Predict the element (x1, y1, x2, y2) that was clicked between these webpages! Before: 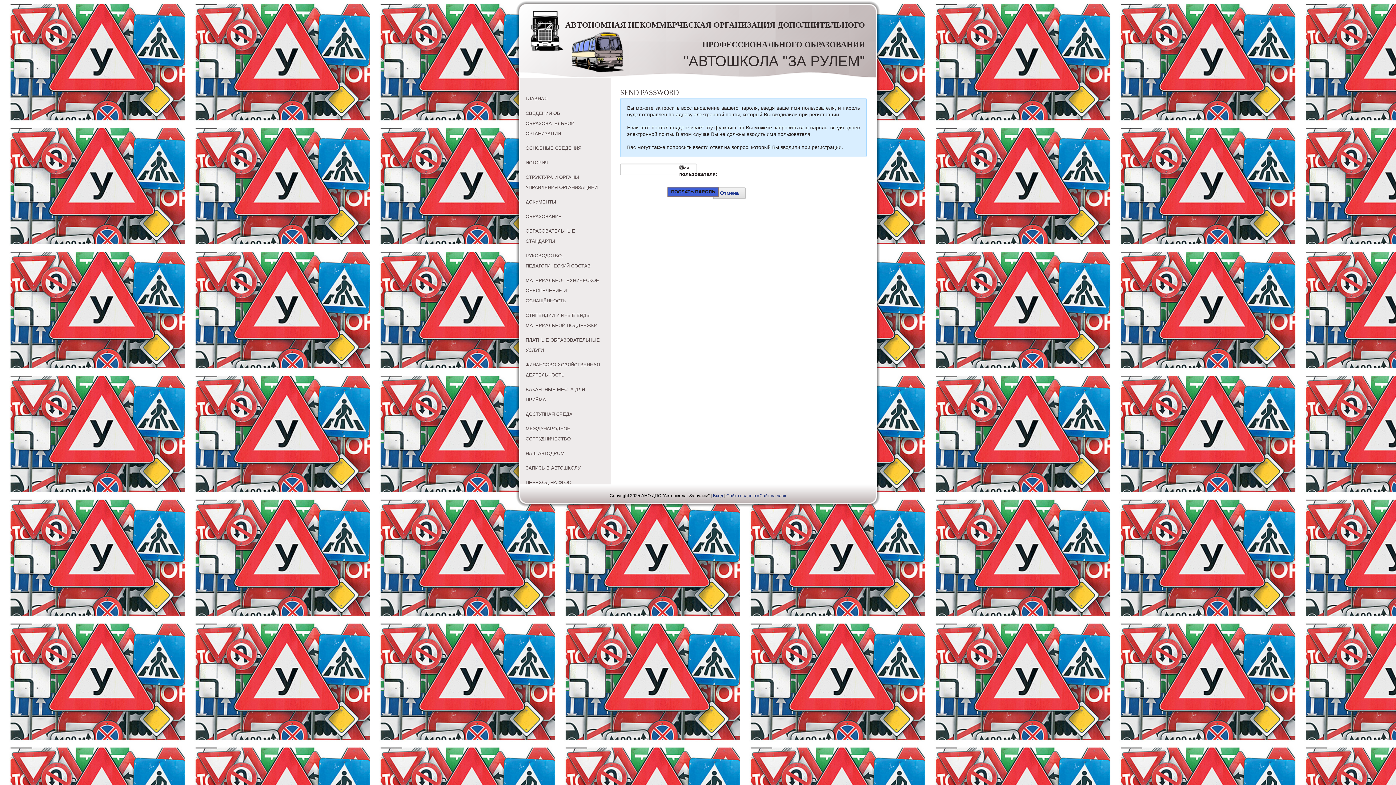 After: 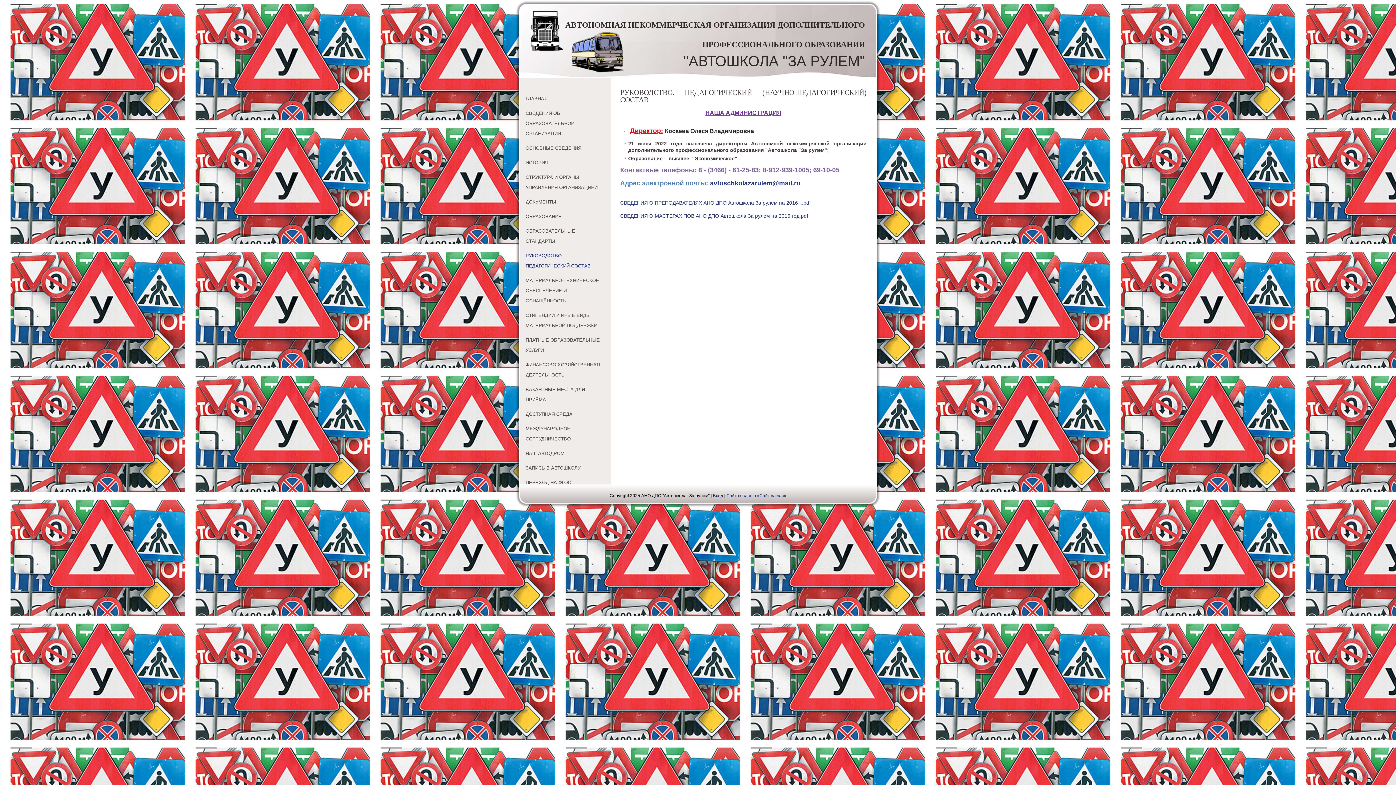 Action: label: РУКОВОДСТВО. ПЕДАГОГИЧЕСКИЙ СОСТАВ bbox: (522, 250, 609, 271)